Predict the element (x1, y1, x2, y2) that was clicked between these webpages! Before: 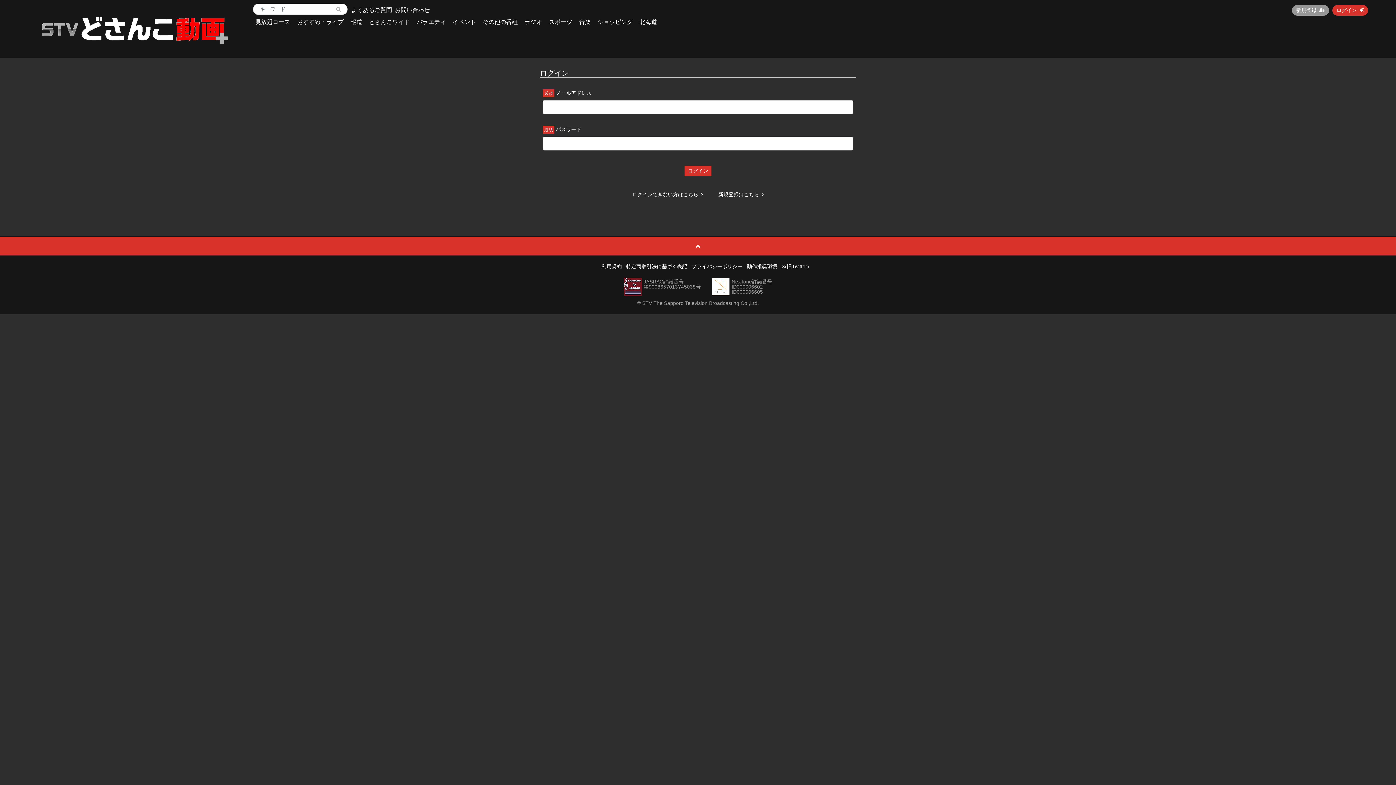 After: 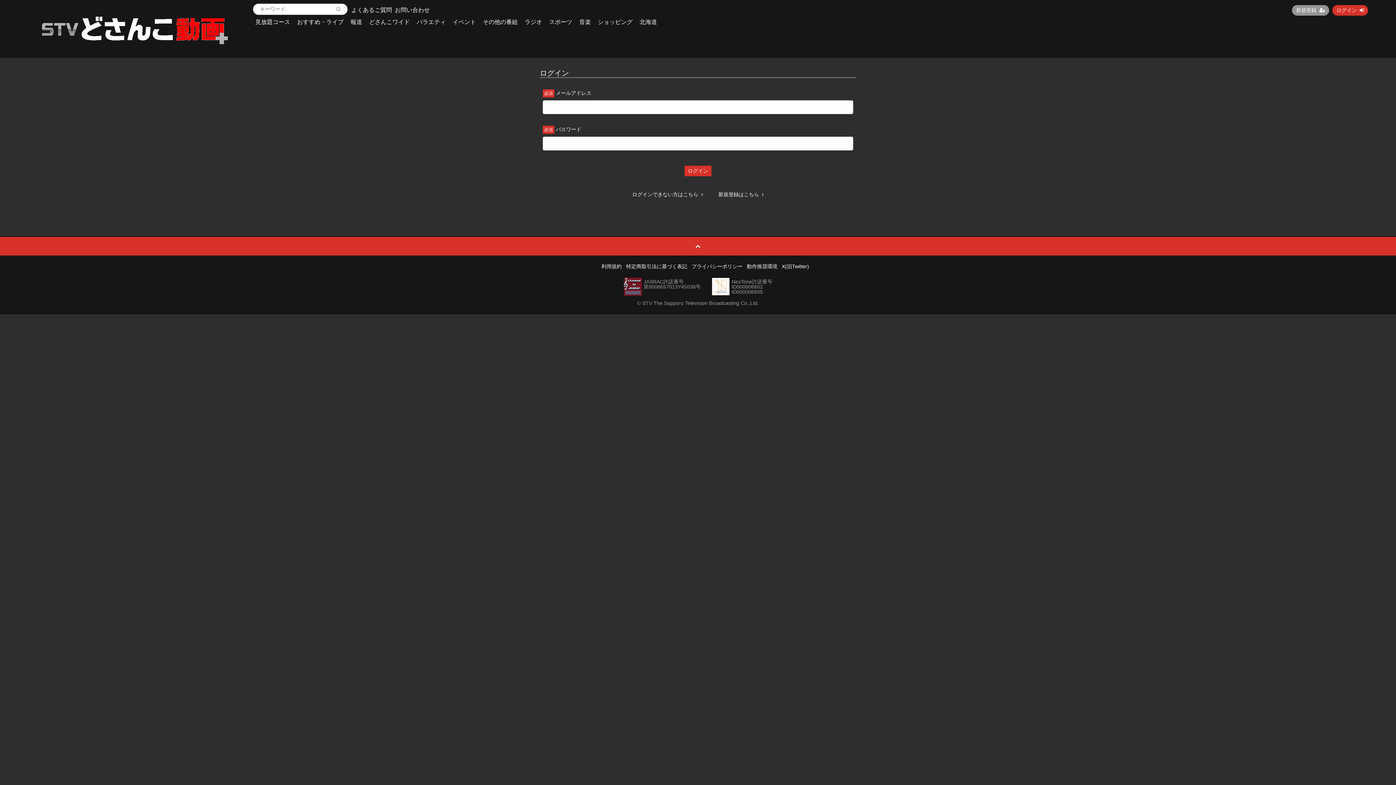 Action: label: ログイン bbox: (1332, 5, 1368, 15)